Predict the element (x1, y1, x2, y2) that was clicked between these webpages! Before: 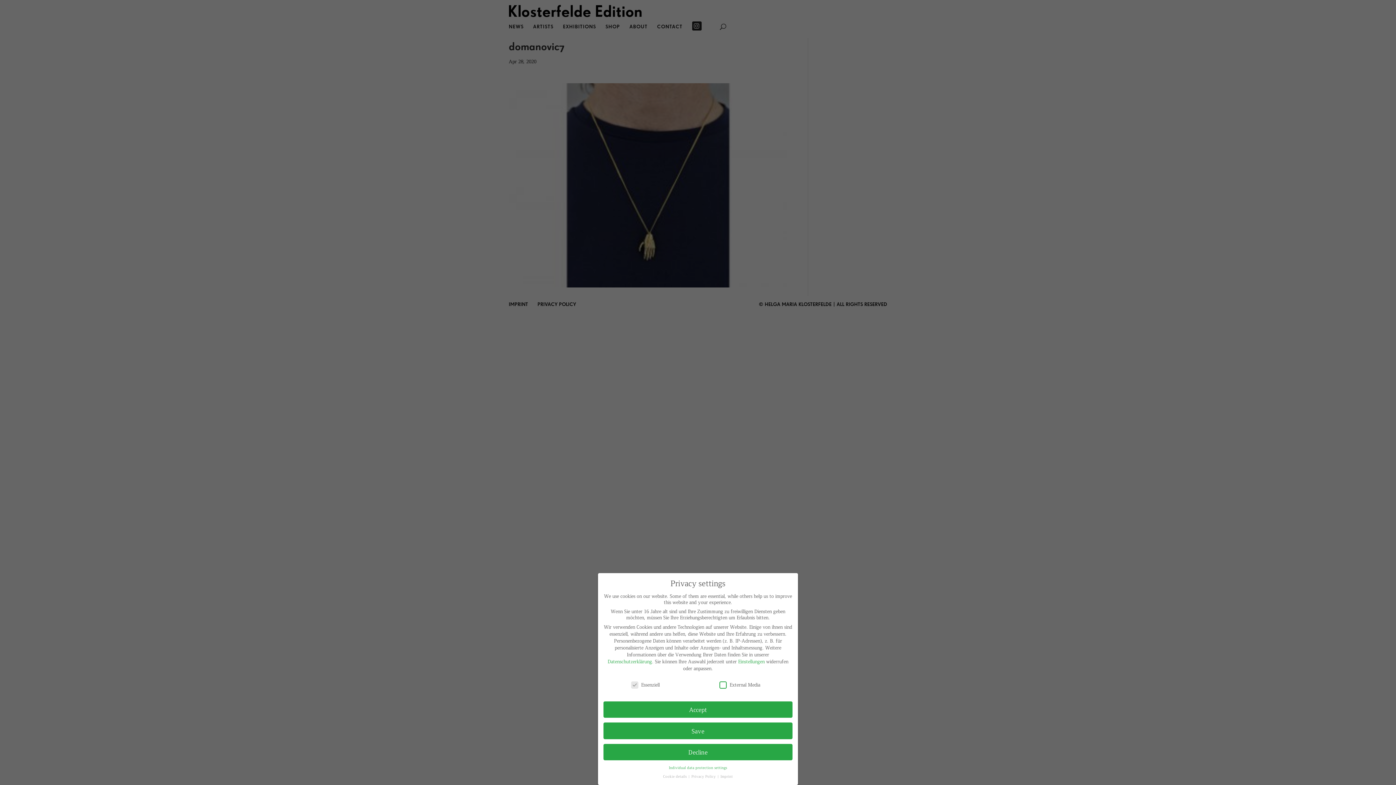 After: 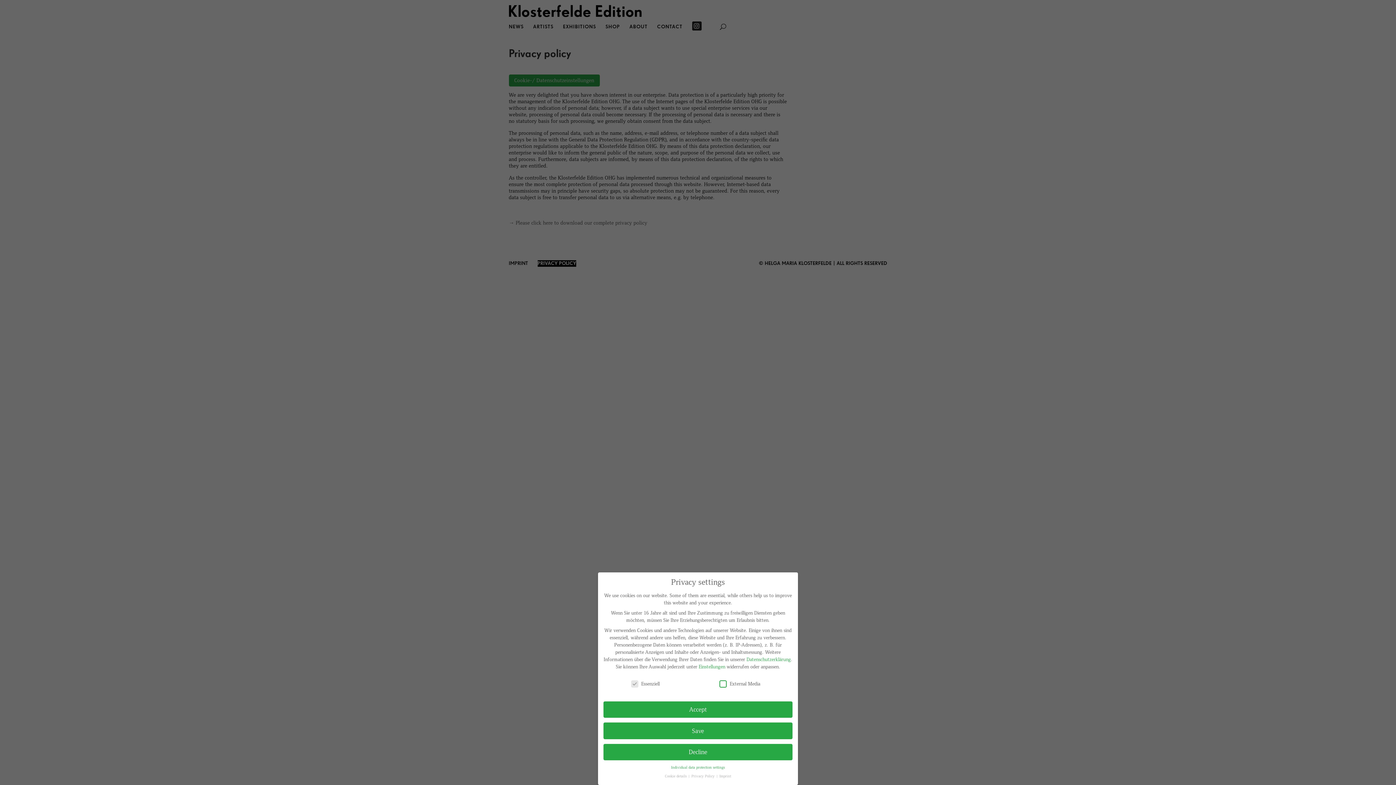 Action: label: Privacy Policy  bbox: (691, 774, 717, 778)